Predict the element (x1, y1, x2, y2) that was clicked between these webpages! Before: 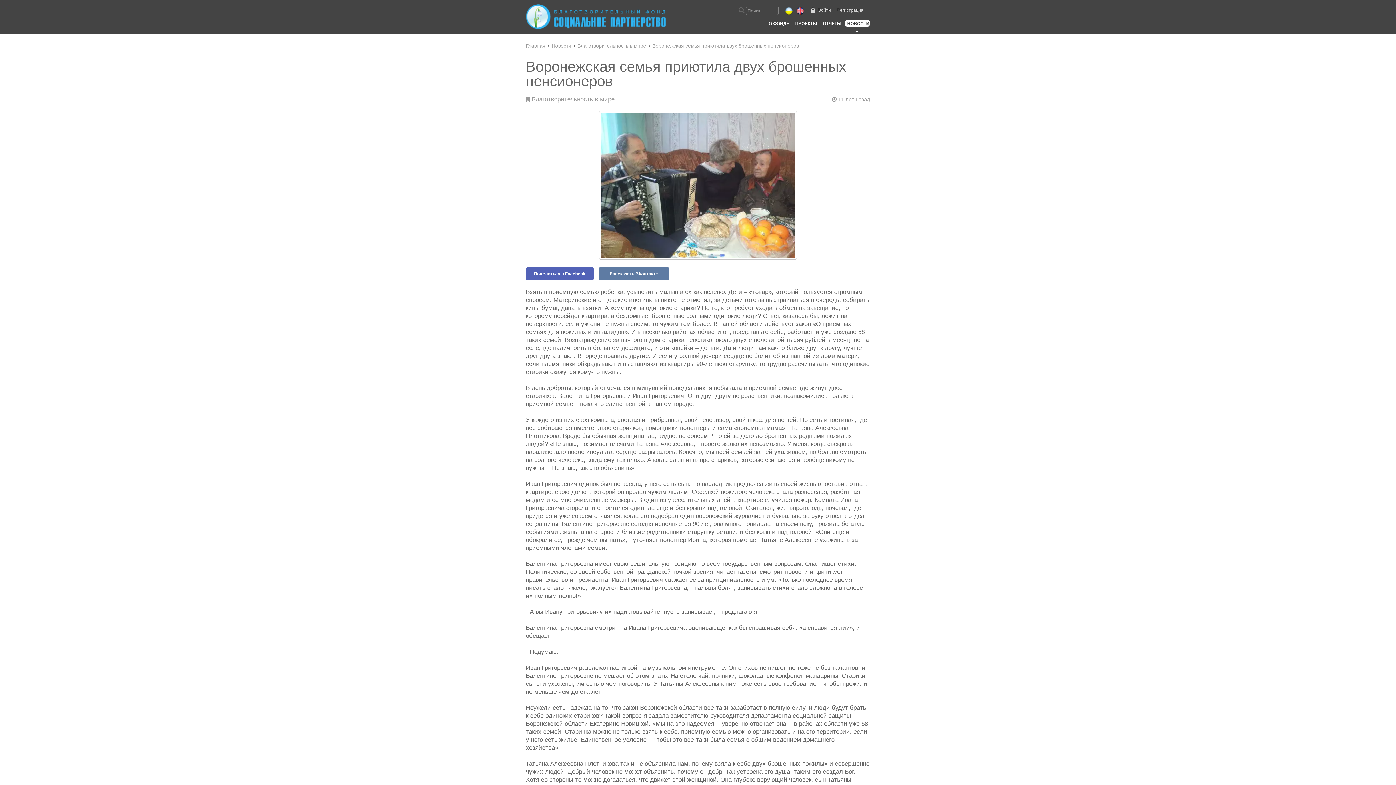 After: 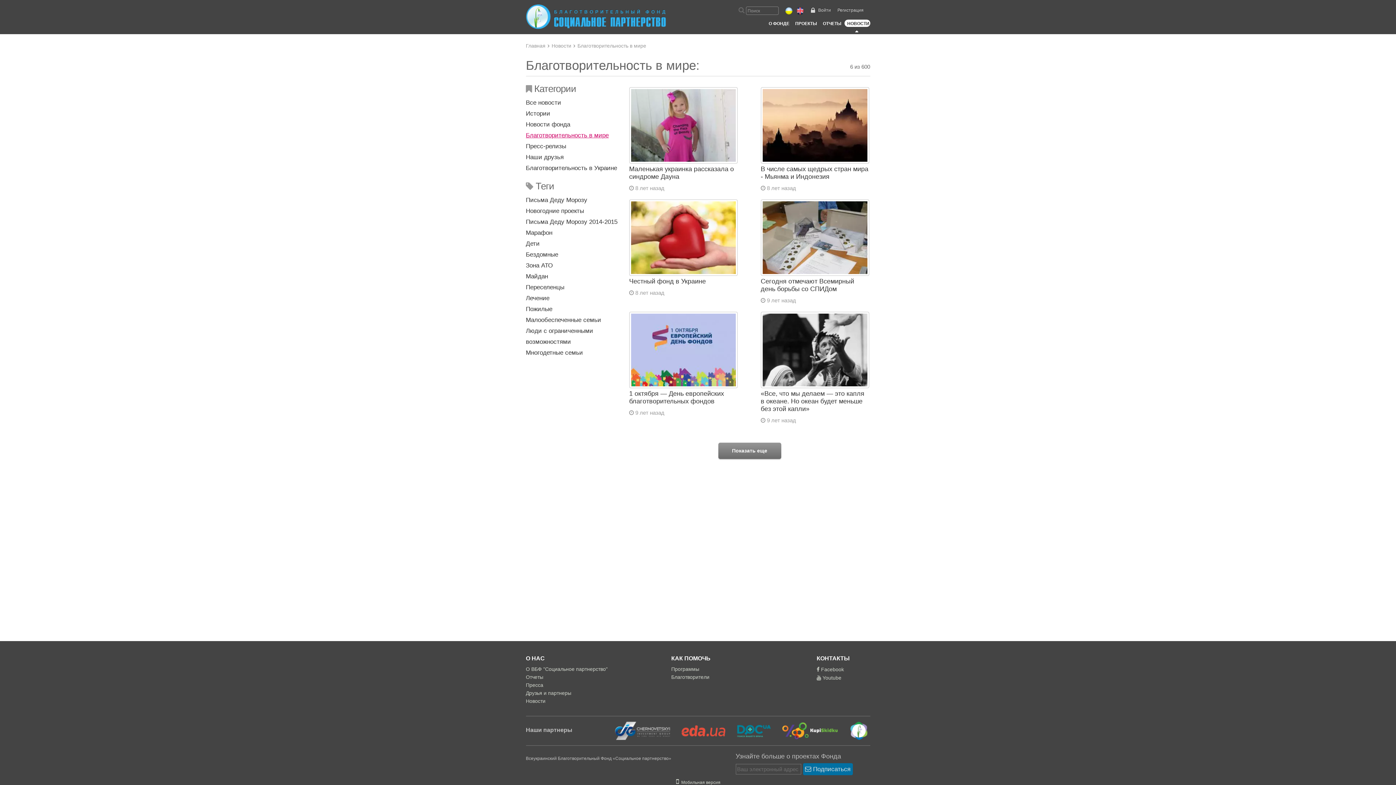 Action: label:  Благотворительность в мире bbox: (526, 96, 622, 102)